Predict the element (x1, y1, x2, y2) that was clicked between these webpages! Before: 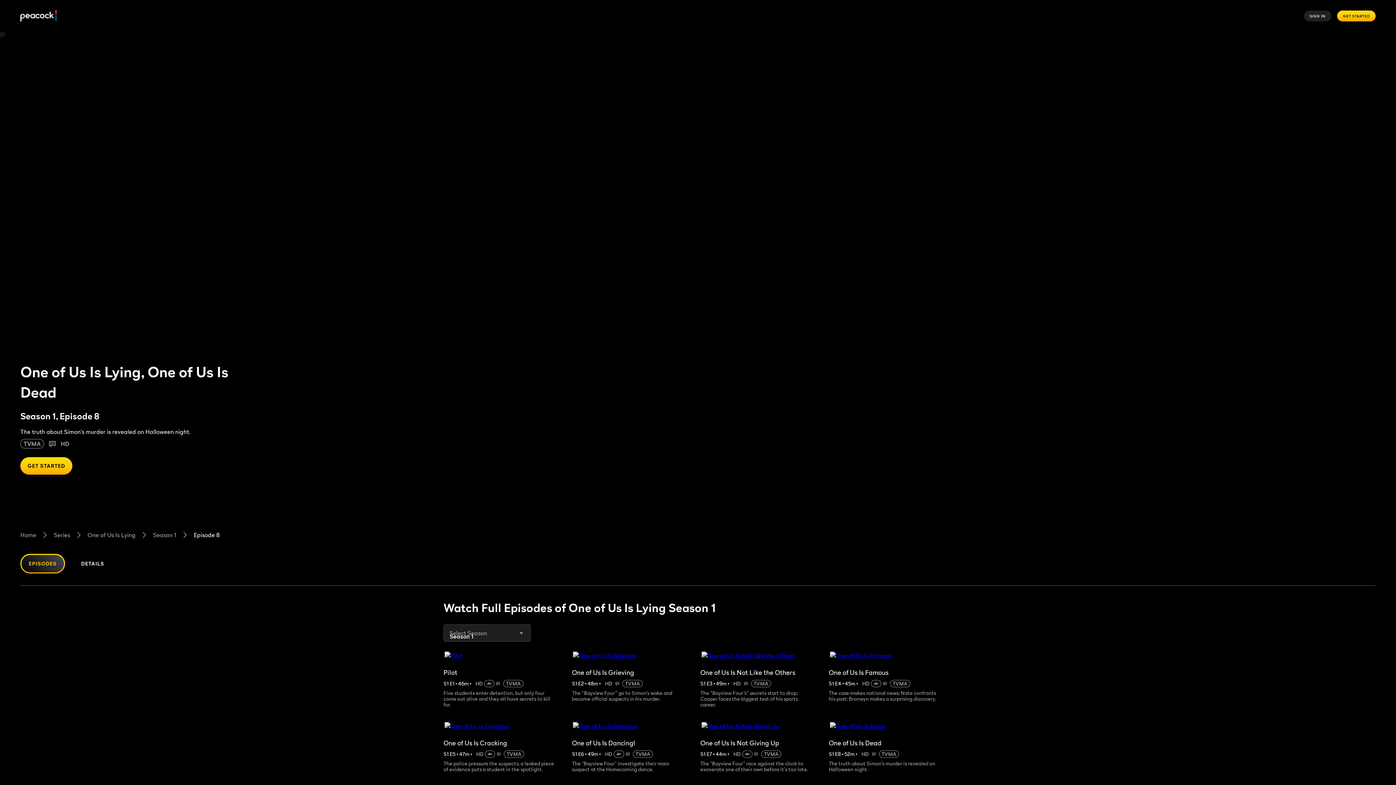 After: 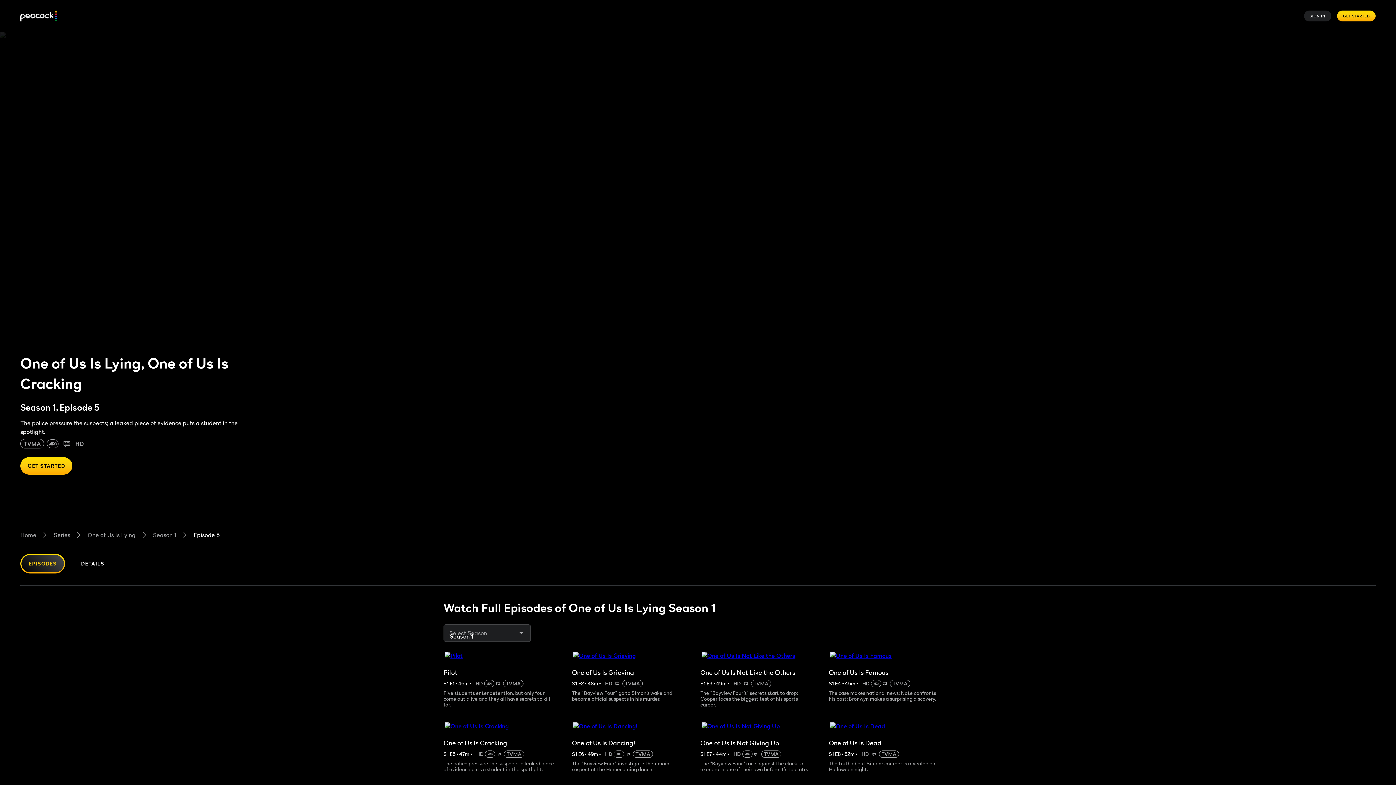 Action: label: One of Us Is Cracking bbox: (443, 731, 567, 750)